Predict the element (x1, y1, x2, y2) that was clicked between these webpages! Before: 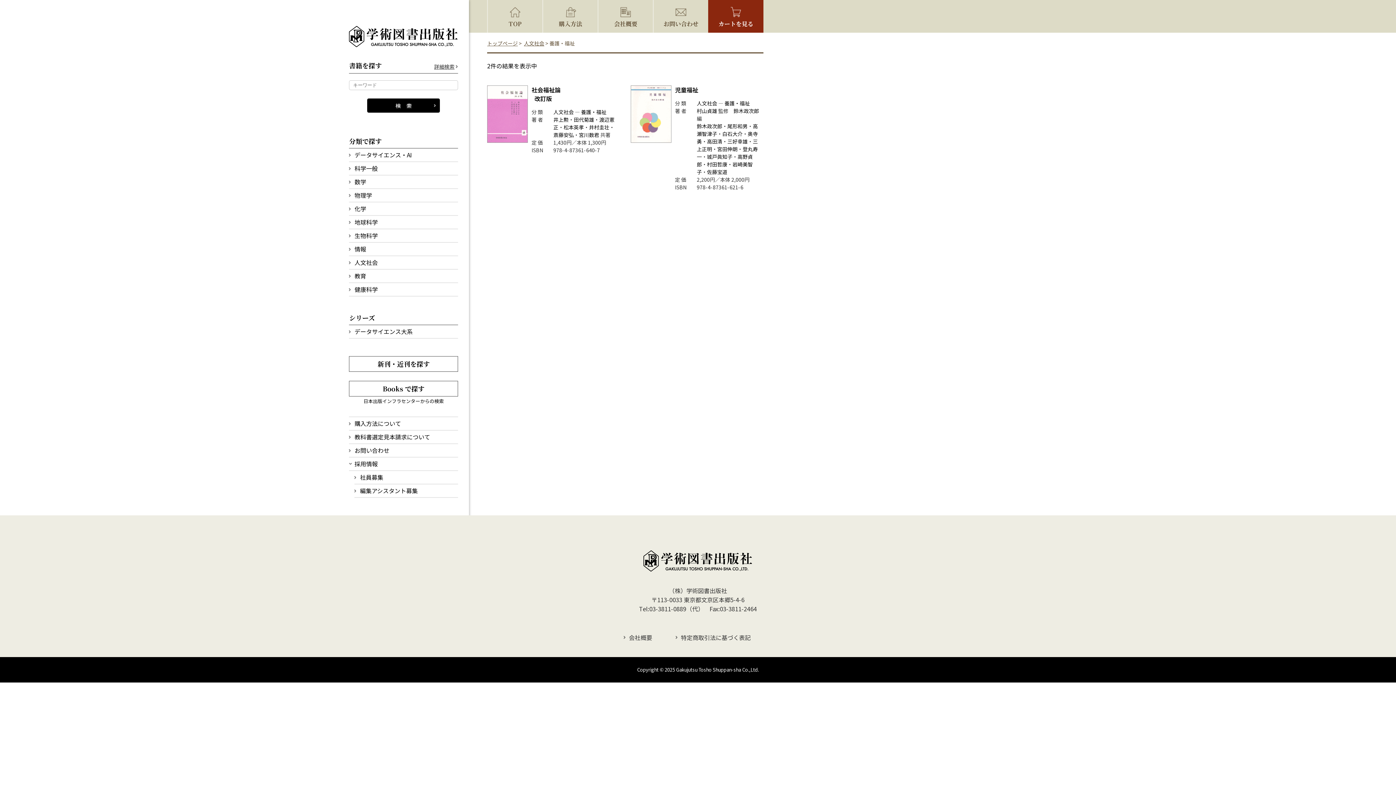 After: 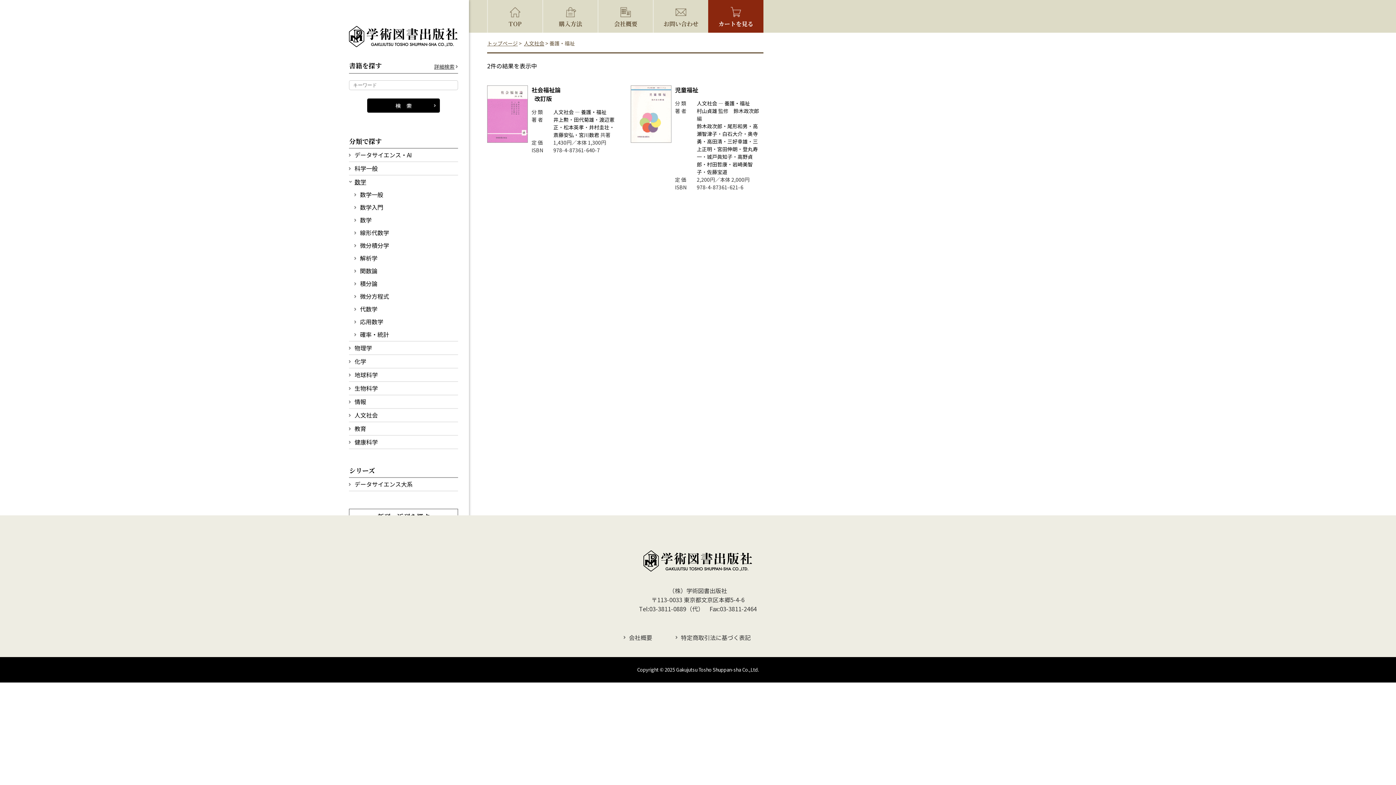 Action: label: 数学 bbox: (349, 175, 458, 188)